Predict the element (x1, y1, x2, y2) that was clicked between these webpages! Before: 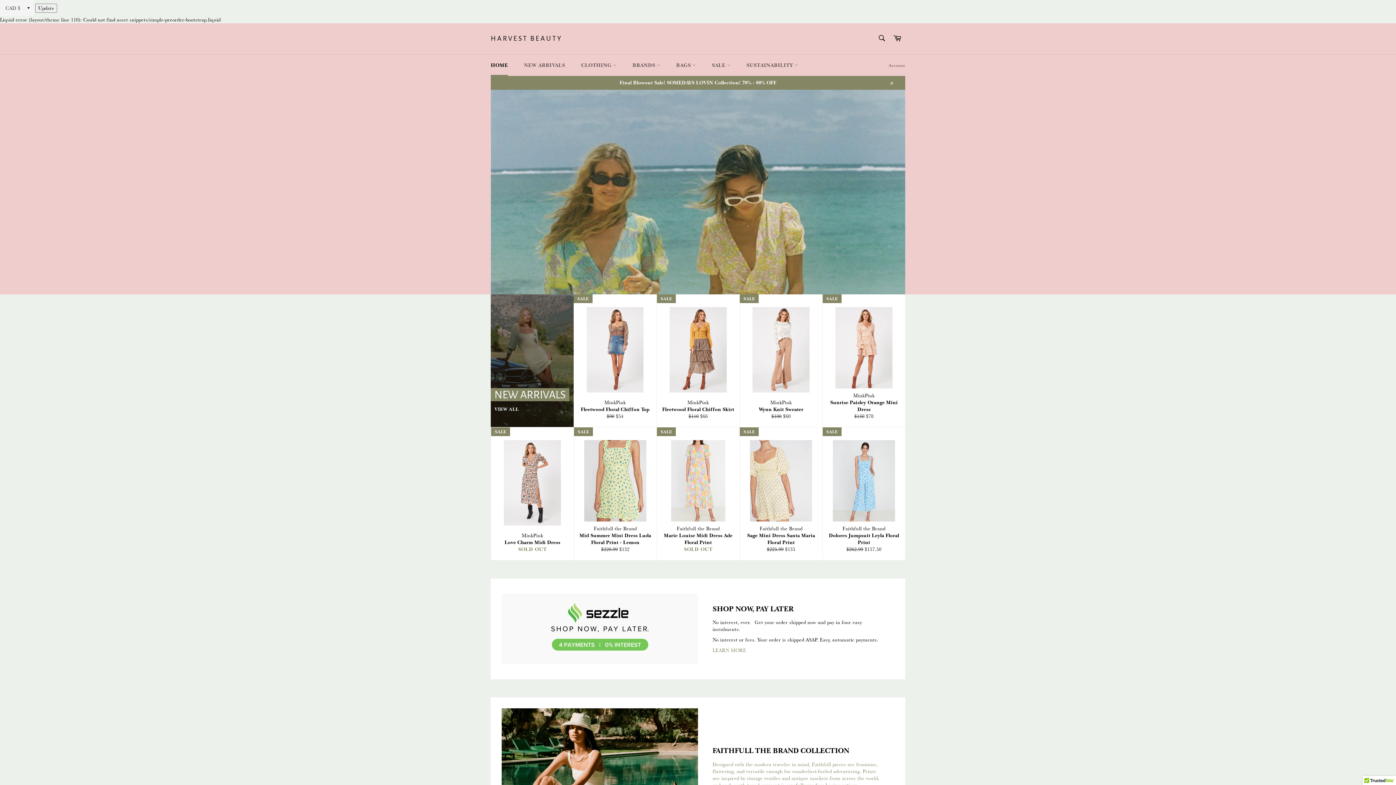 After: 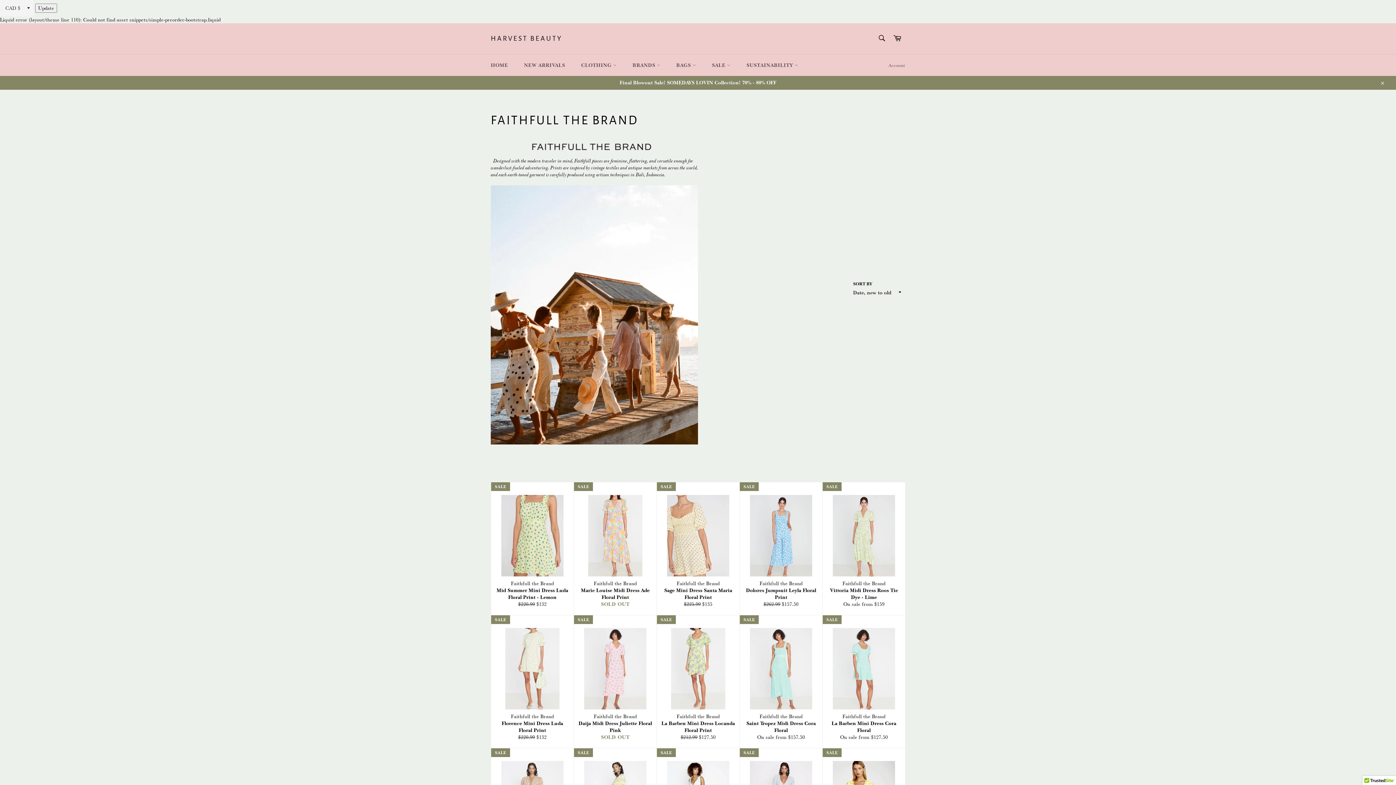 Action: label: Designed with the modern traveler in mind, Faithfull pieces are feminine, flattering, and versatile enough for wanderlust-fueled adventuring. Prints are inspired by vintage textiles and antique markets from across the world, and each earth-toned garment is carefully produced using artisan techniques in Bali, Indonesia. bbox: (712, 761, 879, 795)